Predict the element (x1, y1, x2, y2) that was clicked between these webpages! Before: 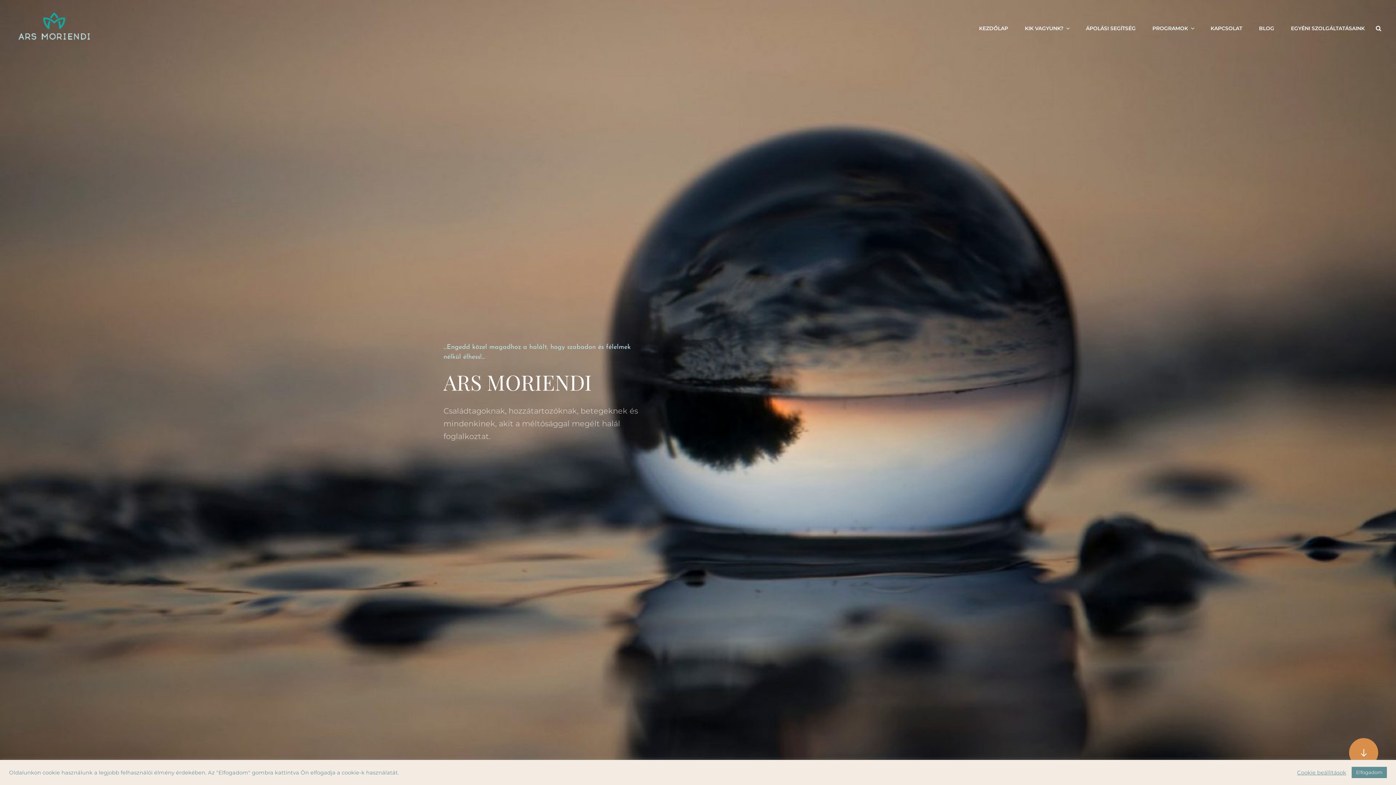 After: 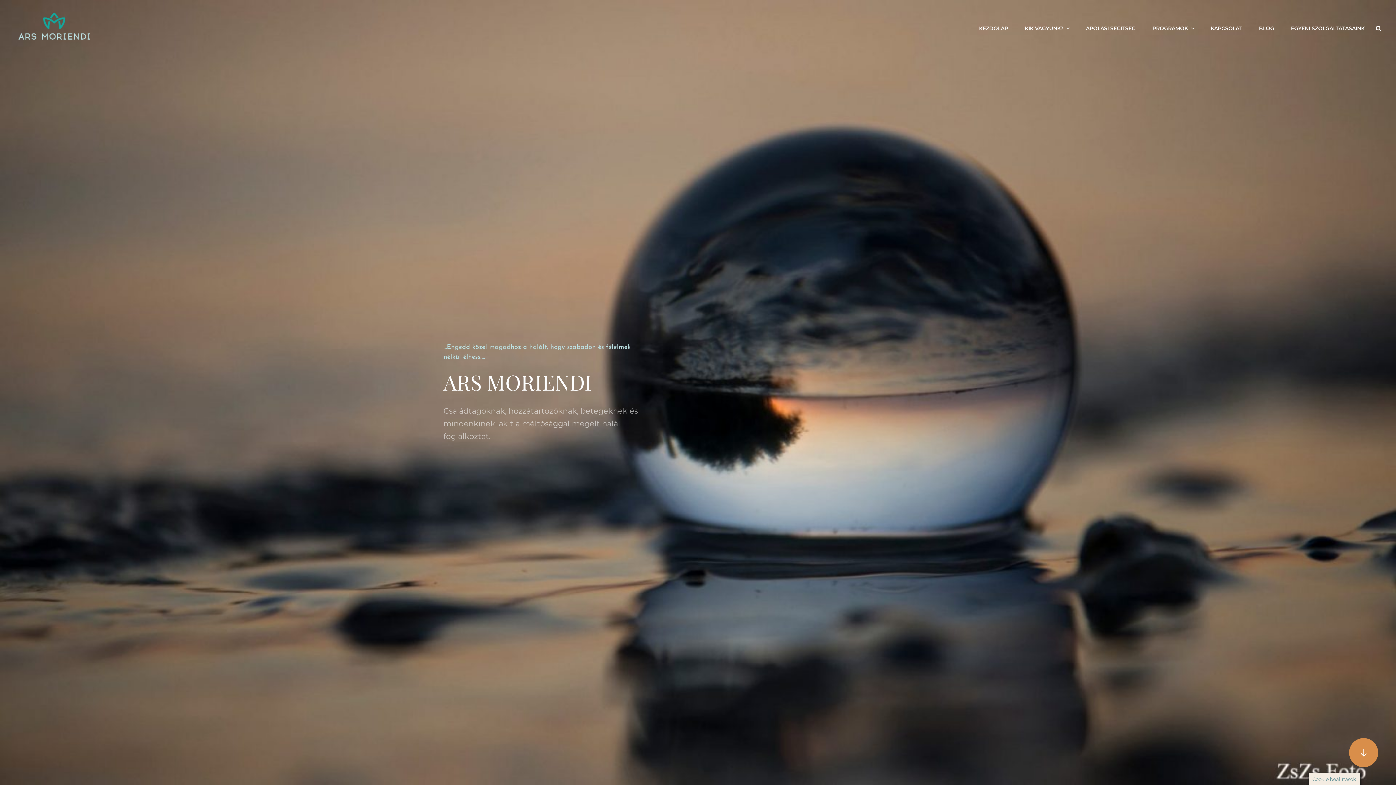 Action: label: Elfogadom bbox: (1352, 767, 1387, 778)